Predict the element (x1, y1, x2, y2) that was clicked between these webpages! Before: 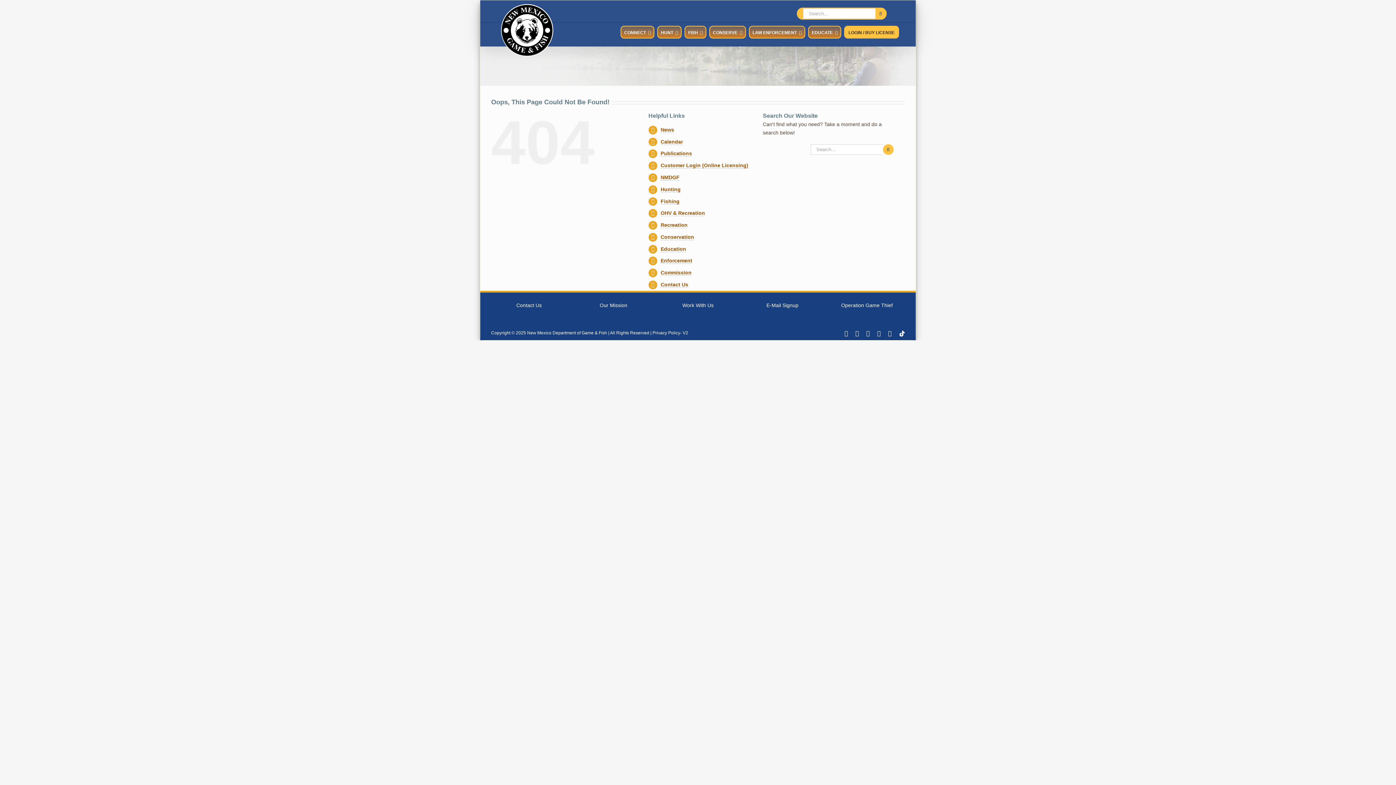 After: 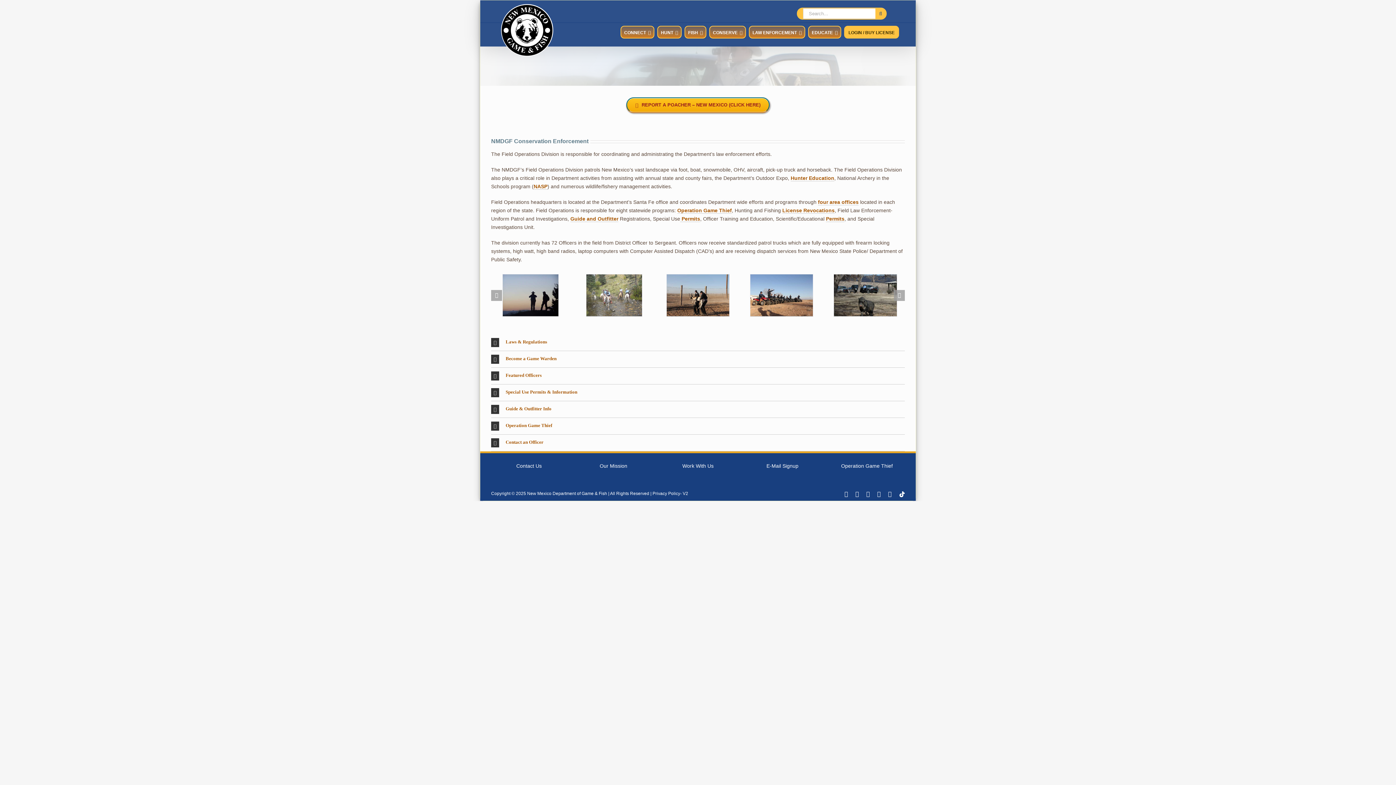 Action: label: Enforcement bbox: (660, 257, 692, 264)